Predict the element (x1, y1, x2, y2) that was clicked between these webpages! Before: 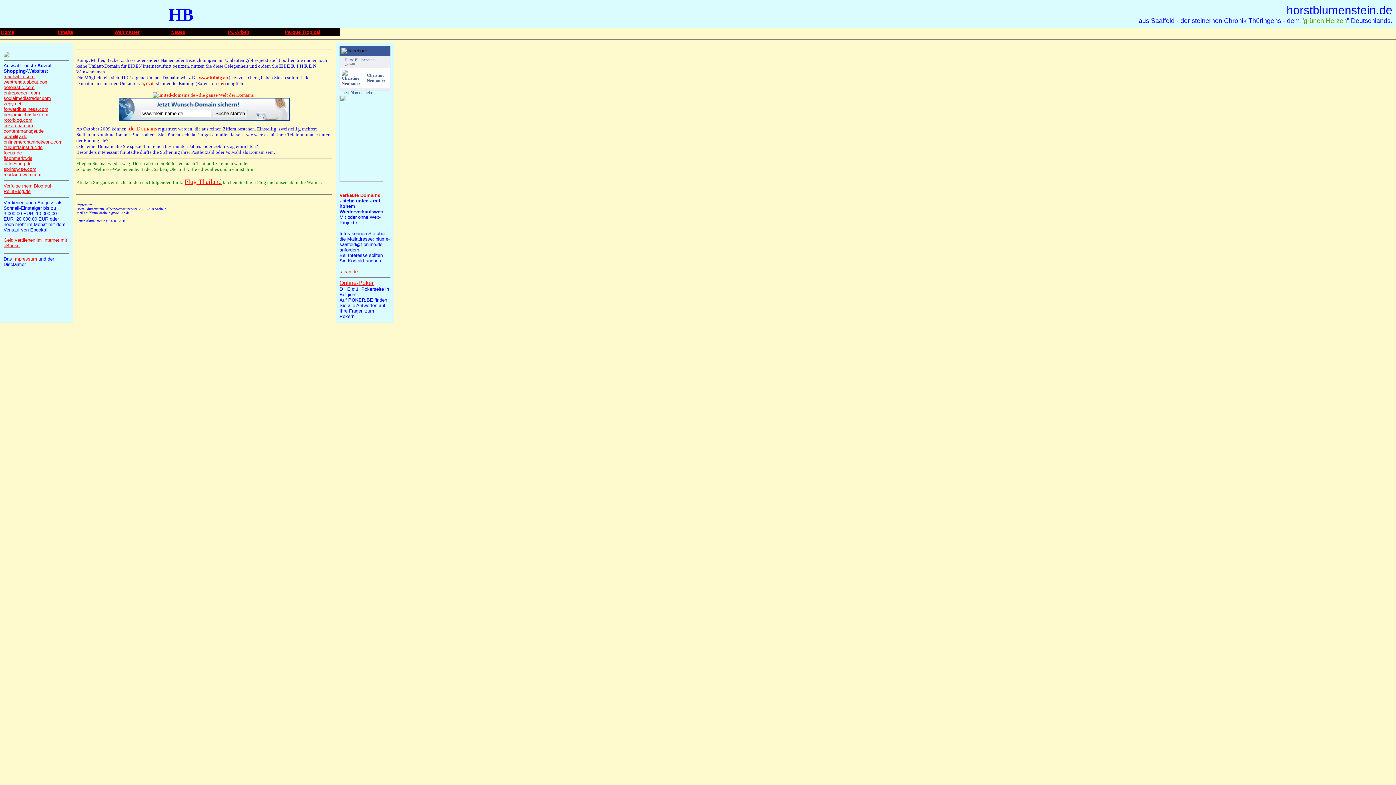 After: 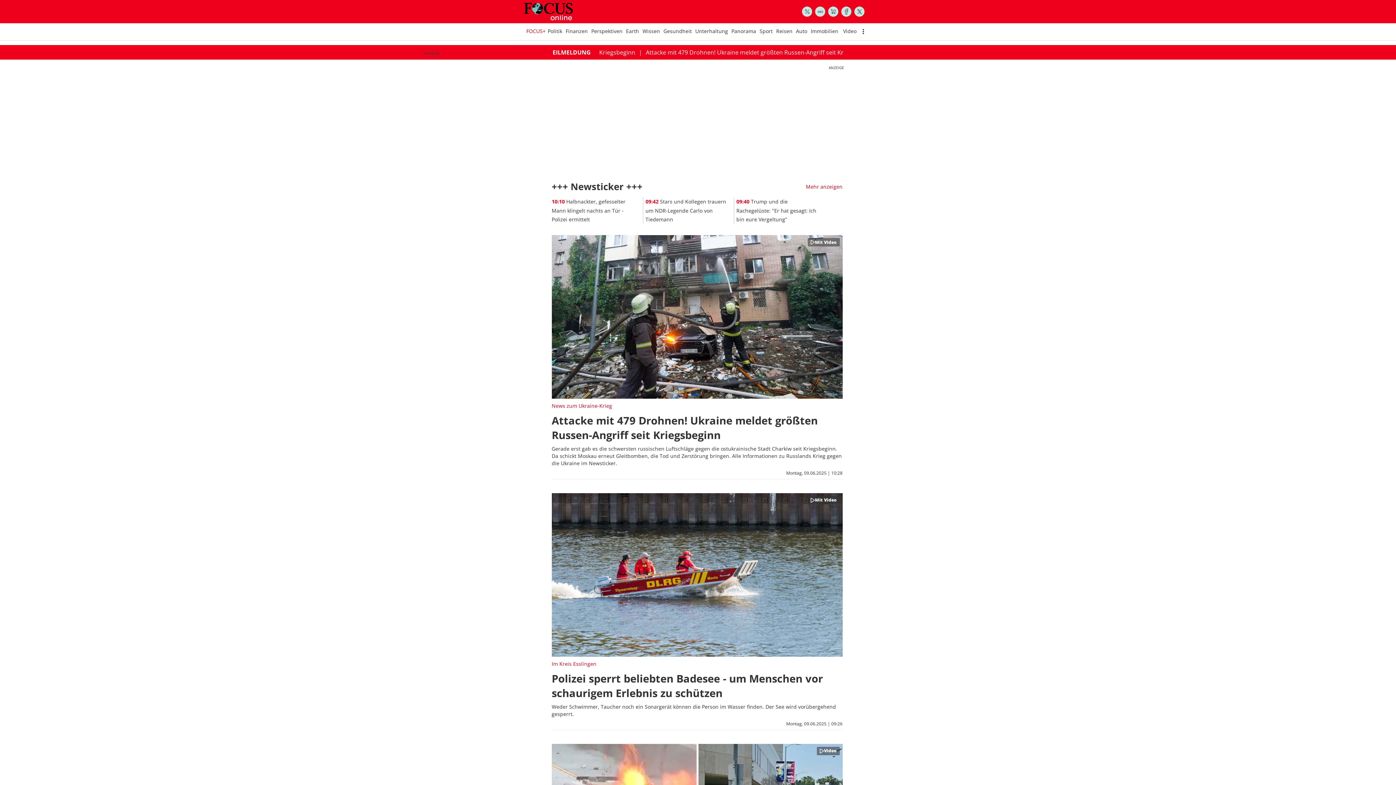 Action: bbox: (3, 150, 21, 155) label: focus.de